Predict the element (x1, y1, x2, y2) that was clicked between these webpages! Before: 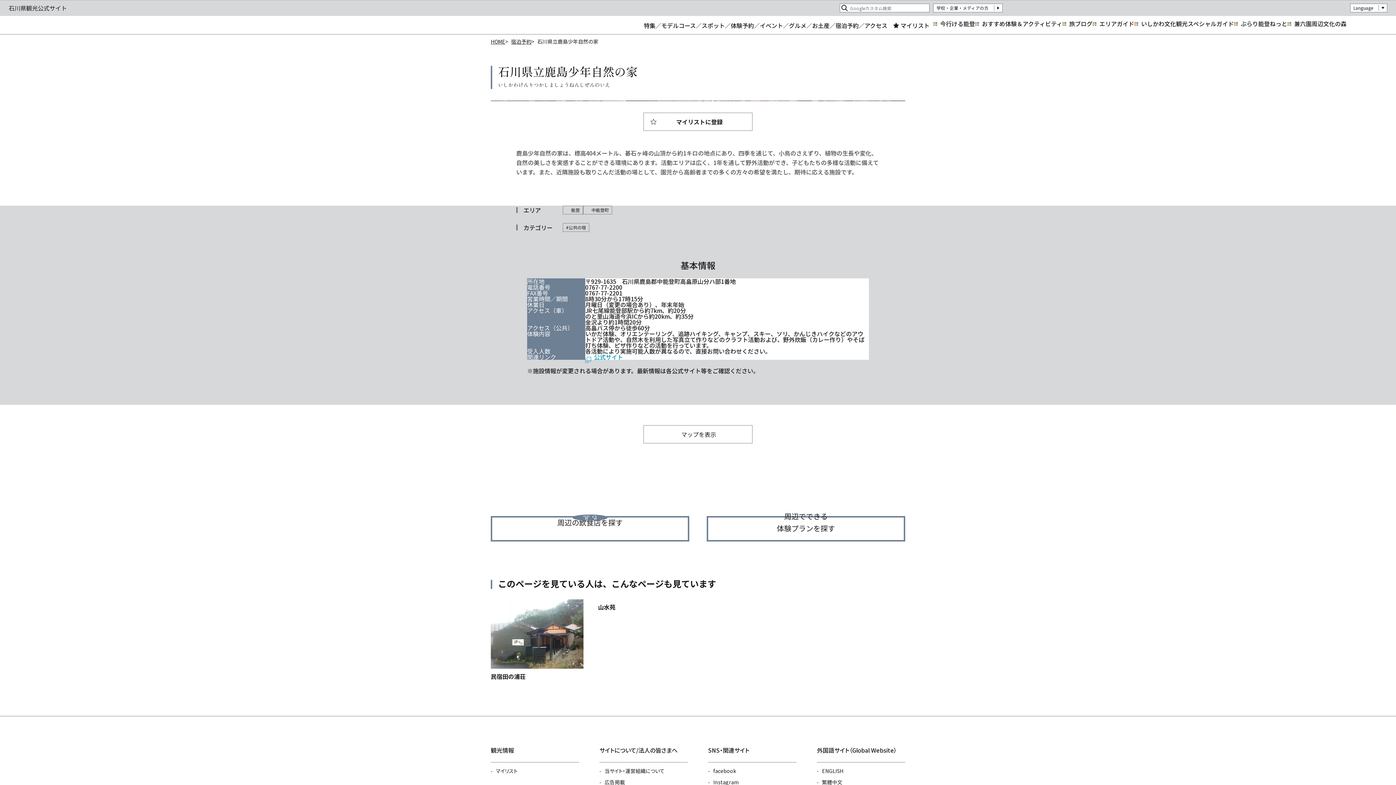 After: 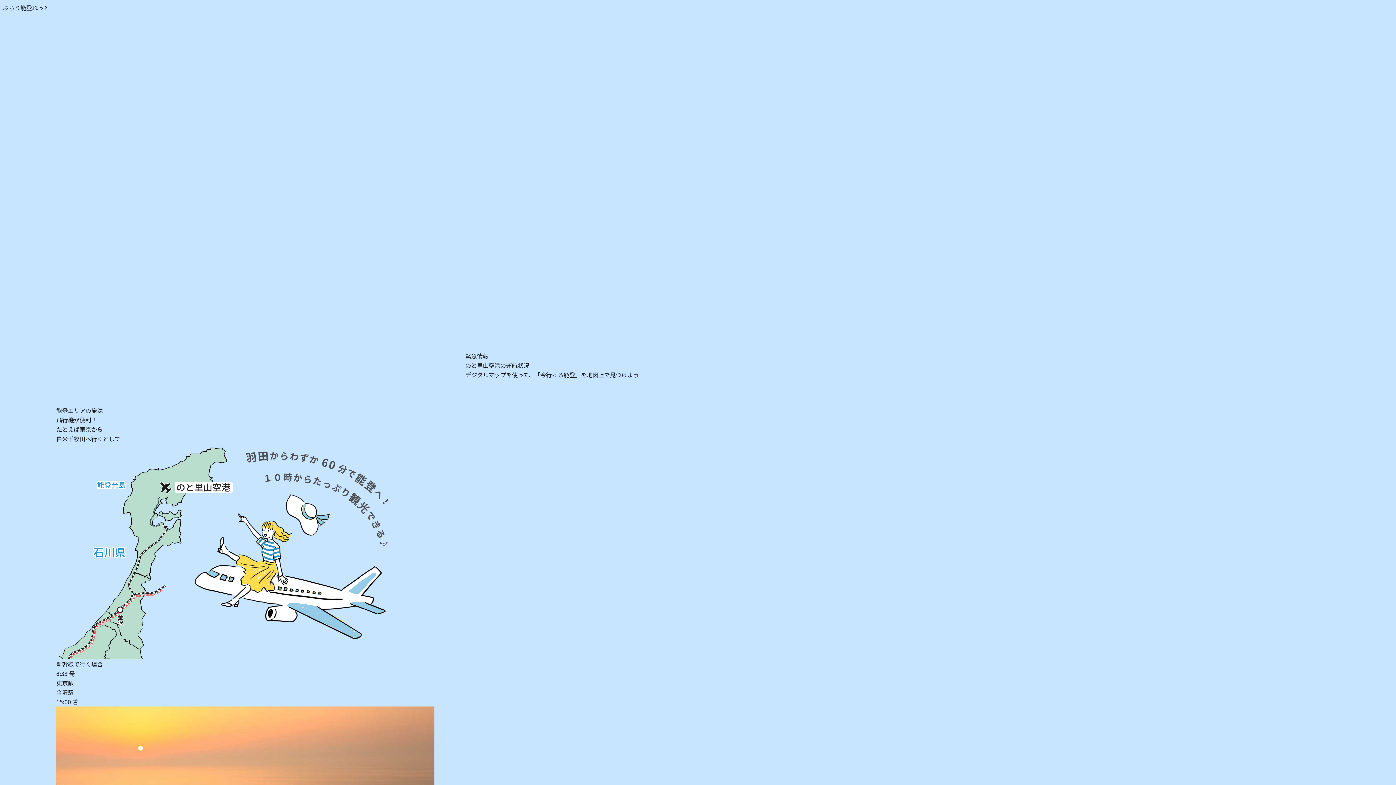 Action: label: ぶらり能登ねっと bbox: (1234, 18, 1287, 28)